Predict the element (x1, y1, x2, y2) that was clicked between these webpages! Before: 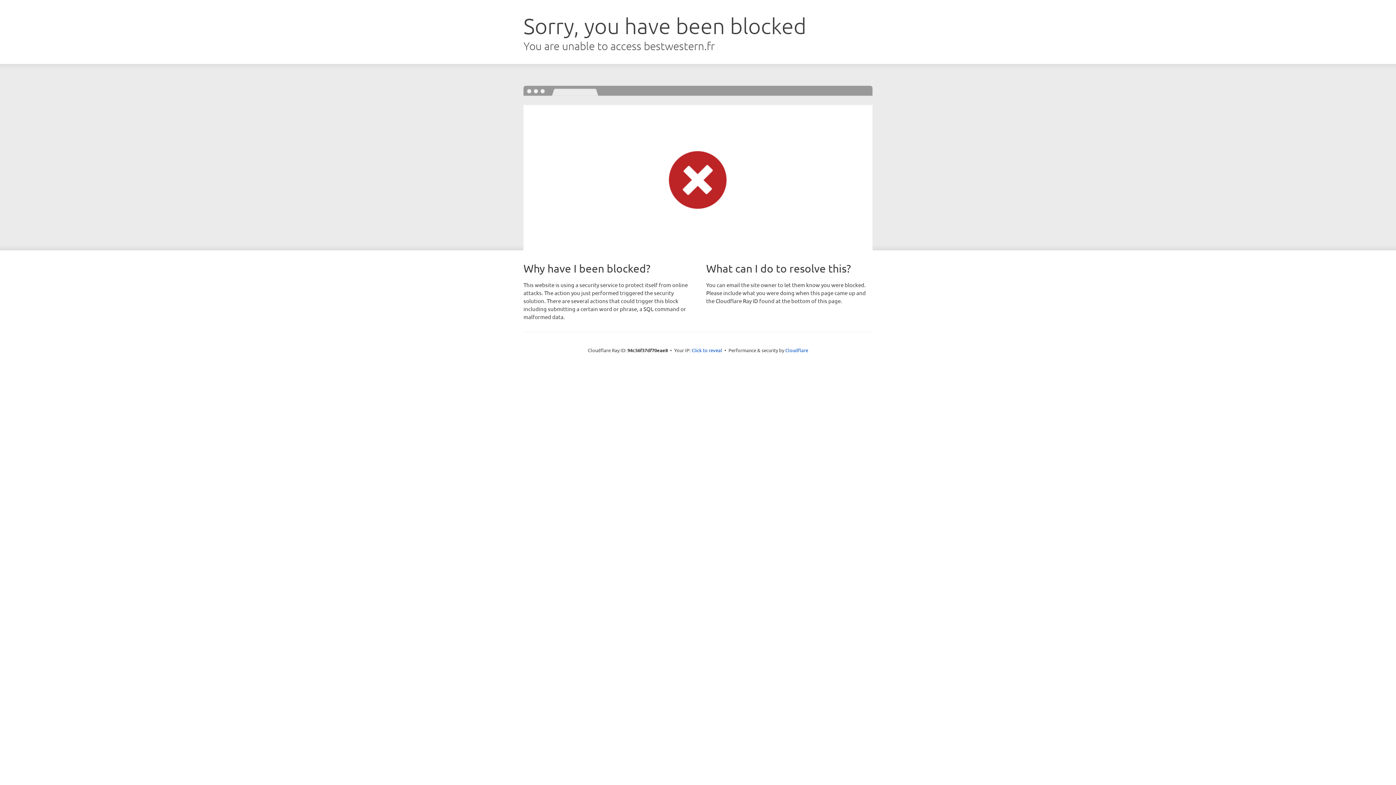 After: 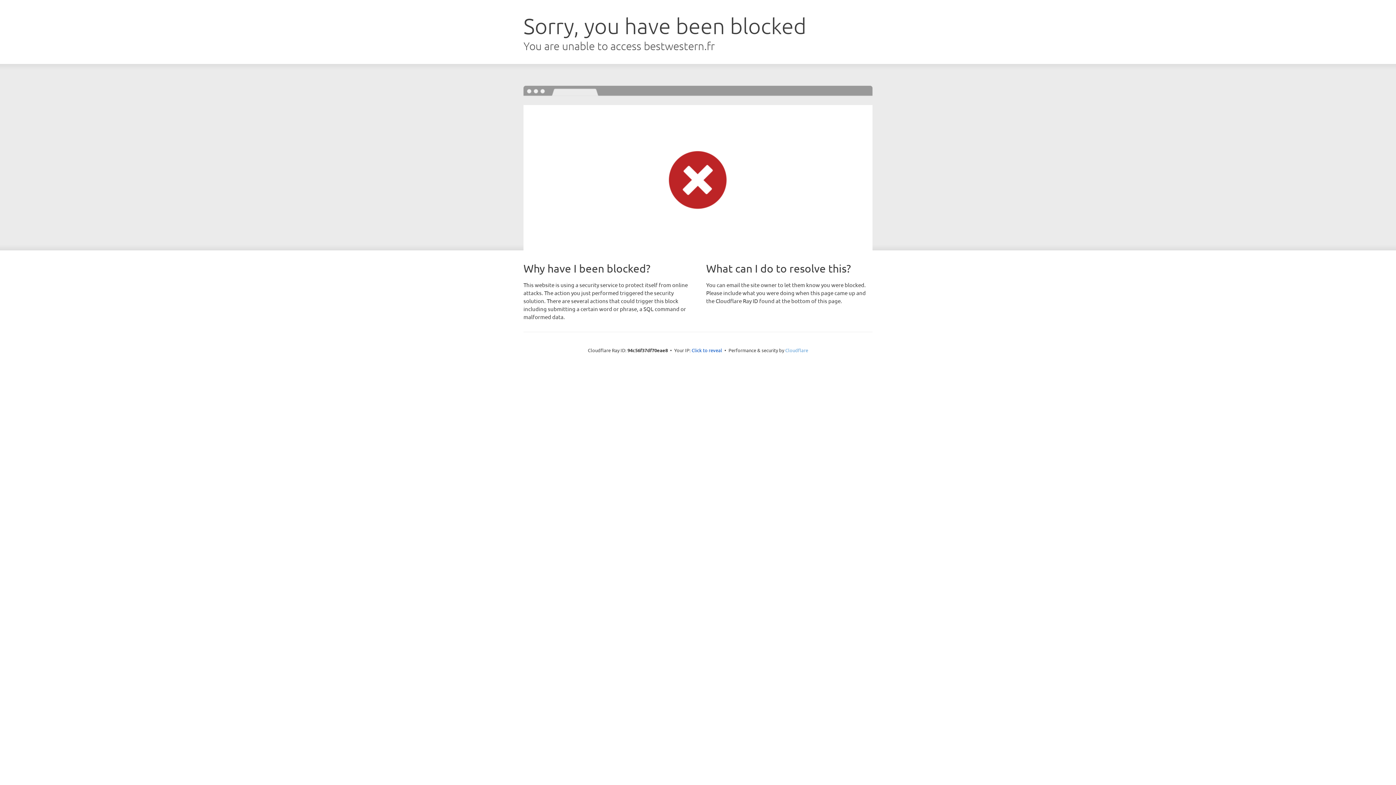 Action: label: Cloudflare bbox: (785, 347, 808, 353)